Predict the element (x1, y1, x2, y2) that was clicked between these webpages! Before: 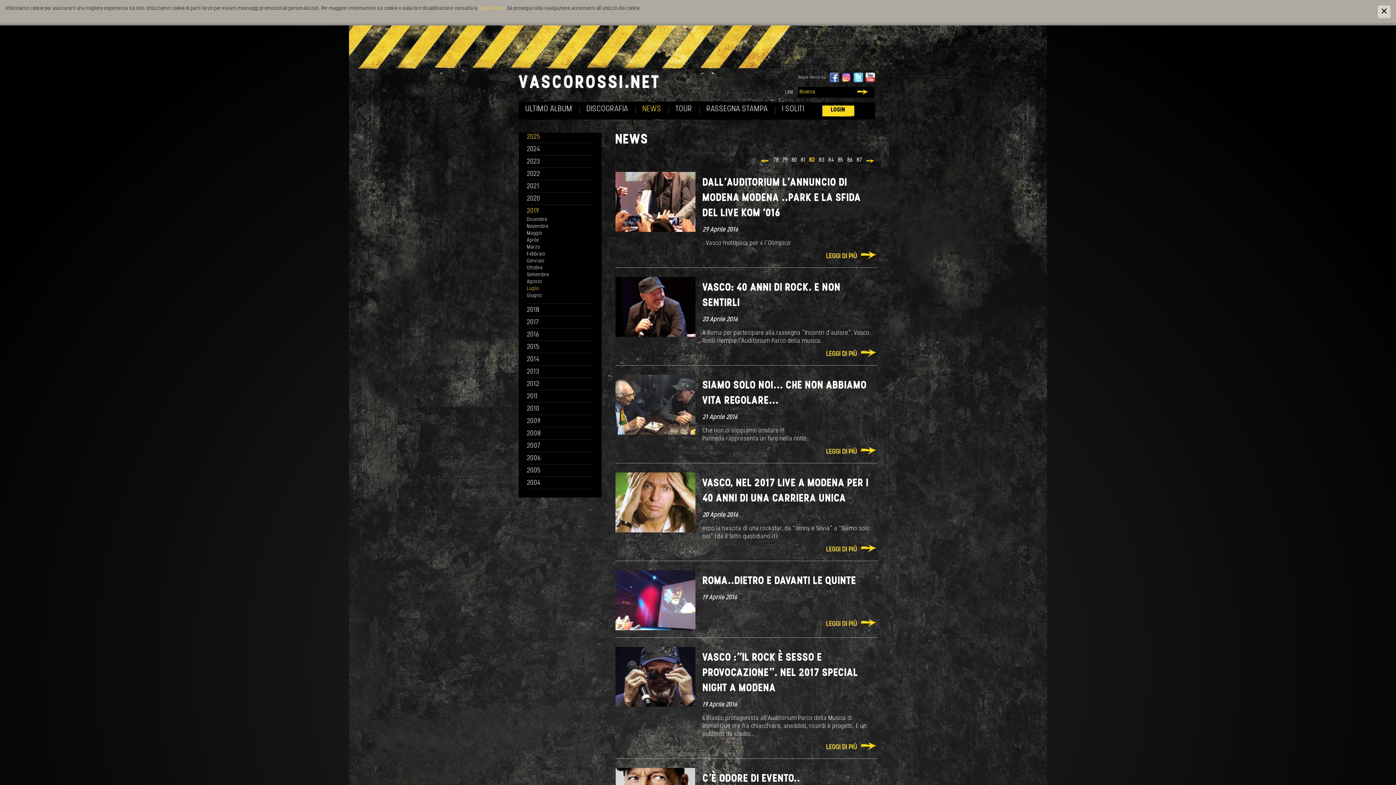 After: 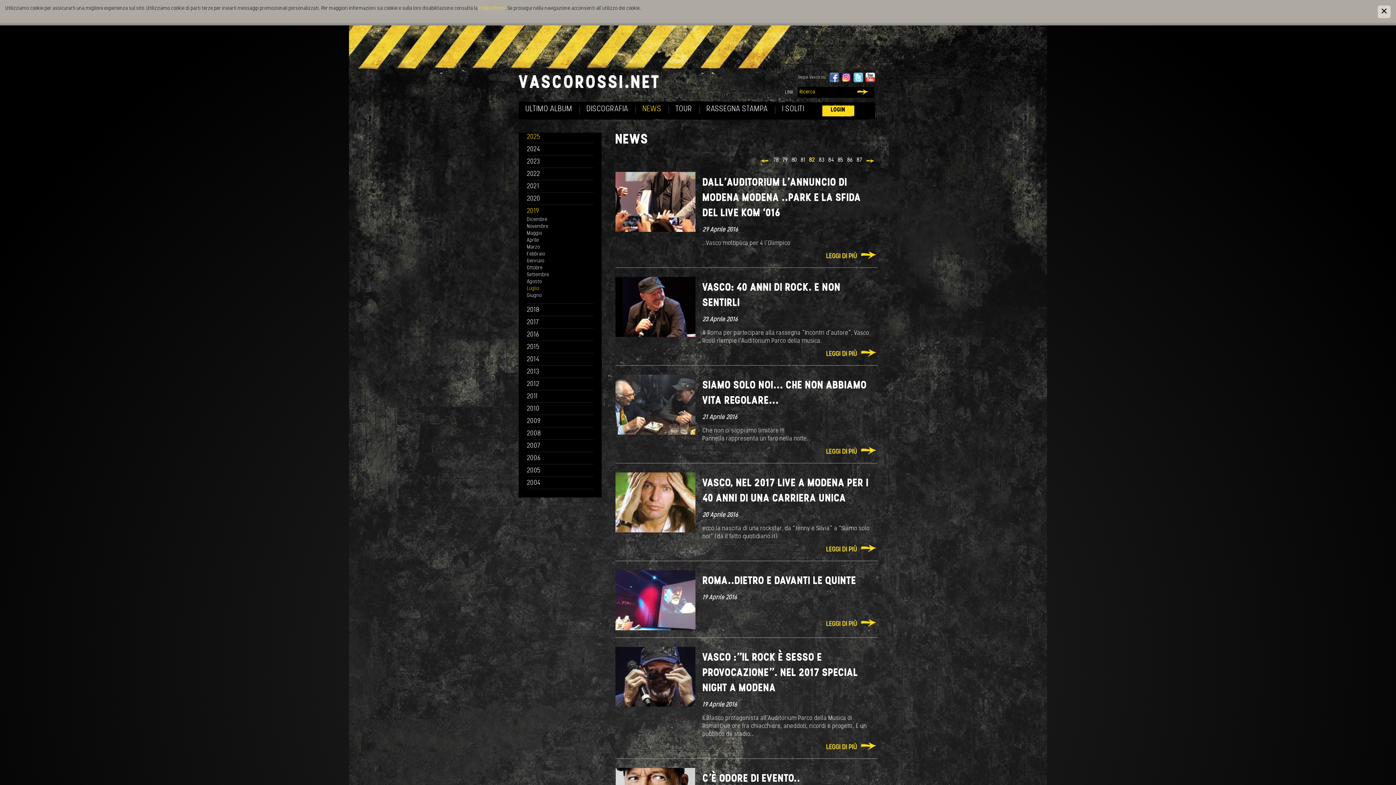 Action: bbox: (829, 72, 839, 82)